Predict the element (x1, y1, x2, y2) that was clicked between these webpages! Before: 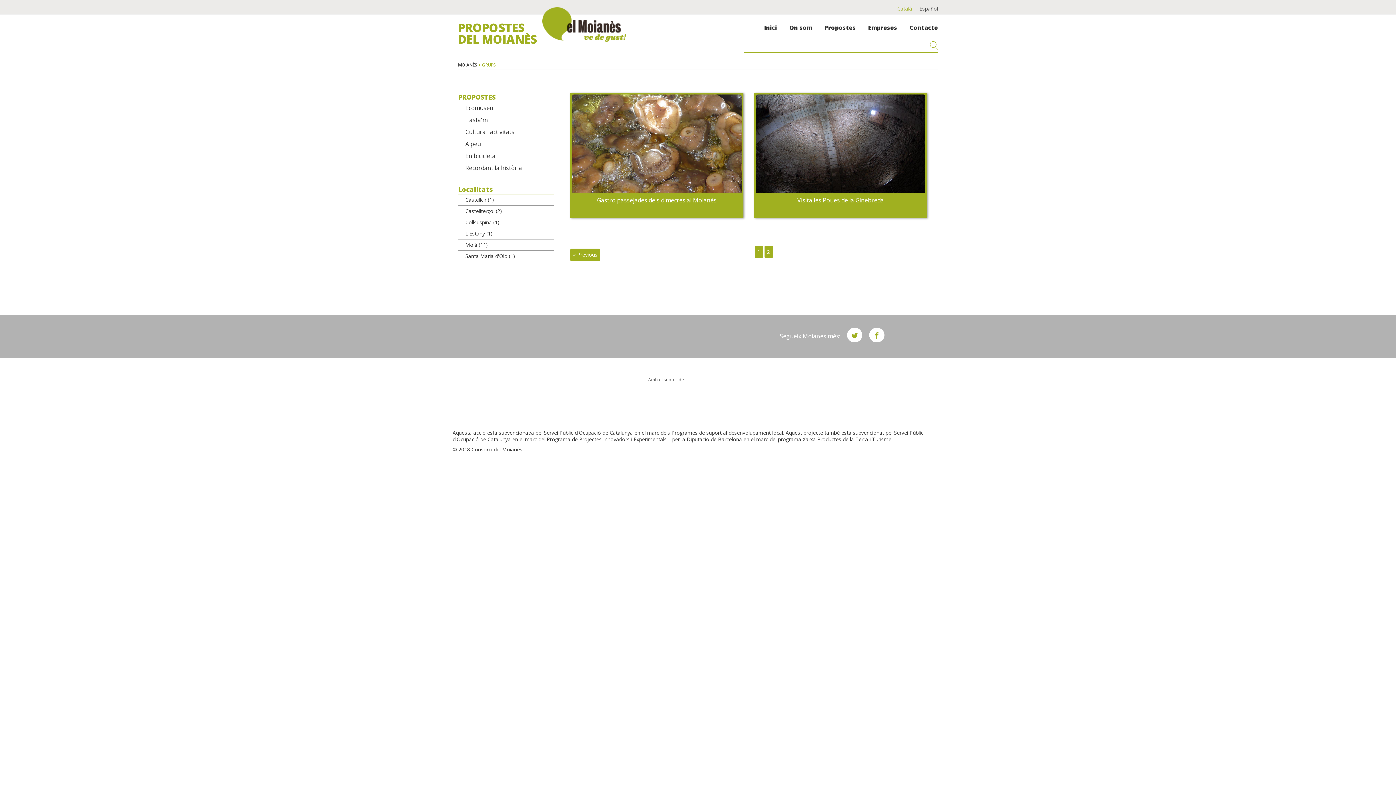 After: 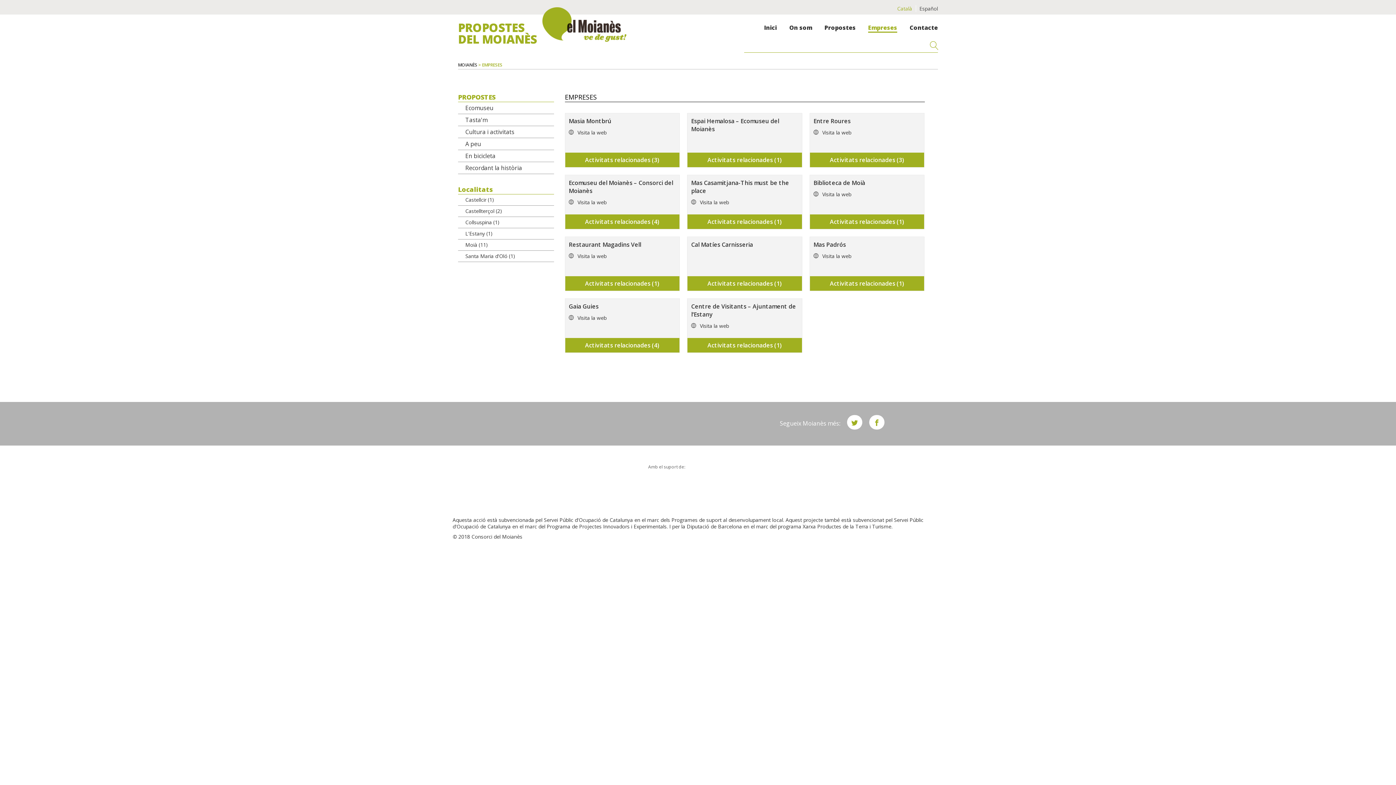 Action: bbox: (868, 23, 897, 31) label: Empreses